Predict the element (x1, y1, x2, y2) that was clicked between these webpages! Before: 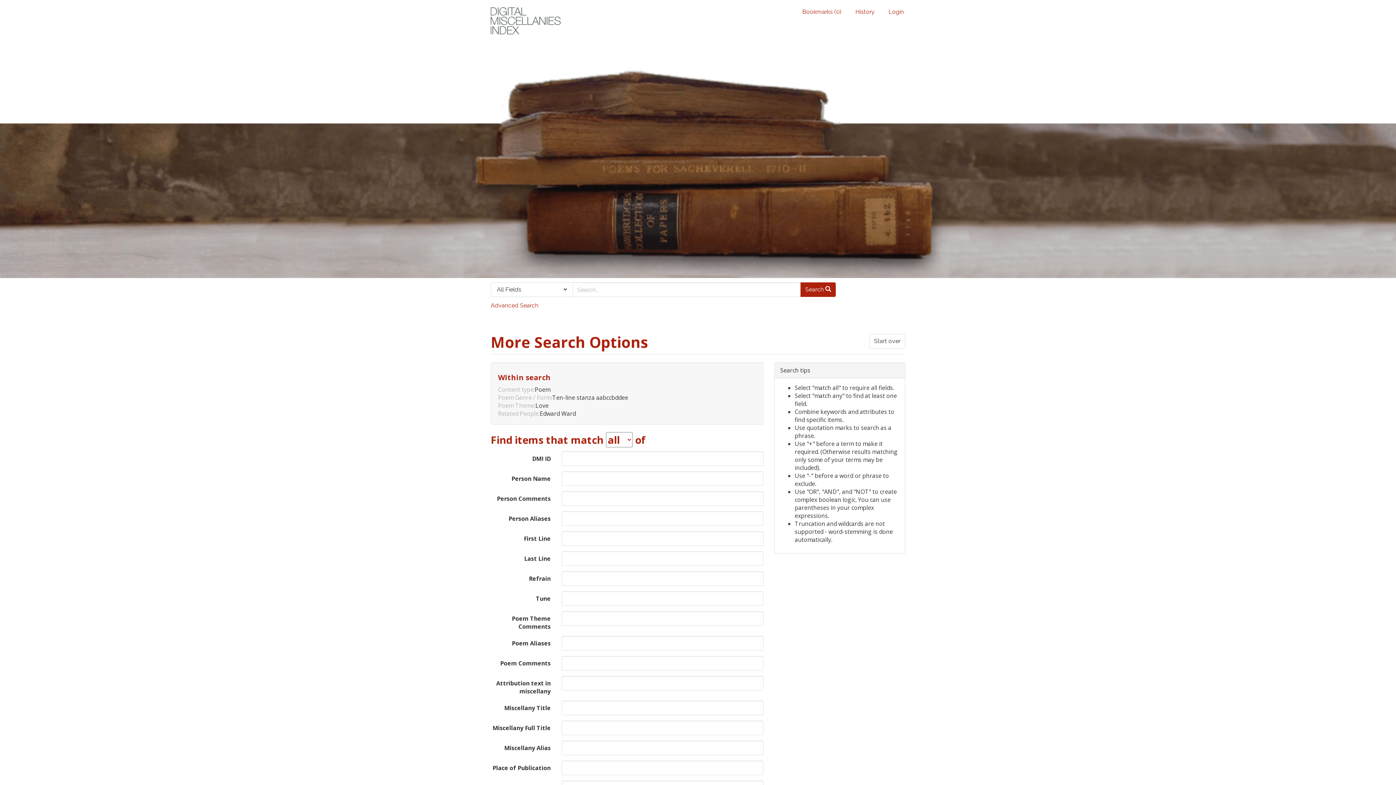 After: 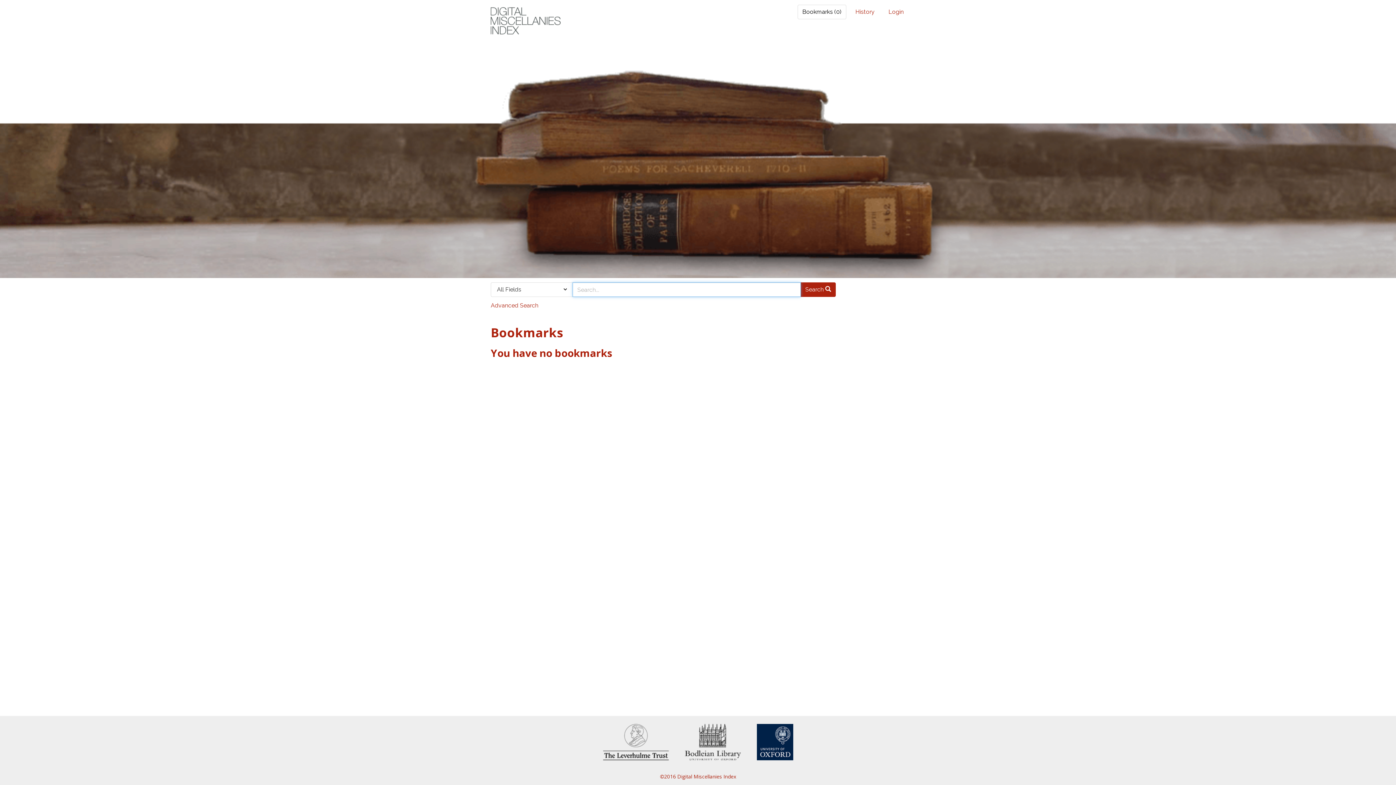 Action: label: Bookmarks (0) bbox: (797, 4, 846, 19)